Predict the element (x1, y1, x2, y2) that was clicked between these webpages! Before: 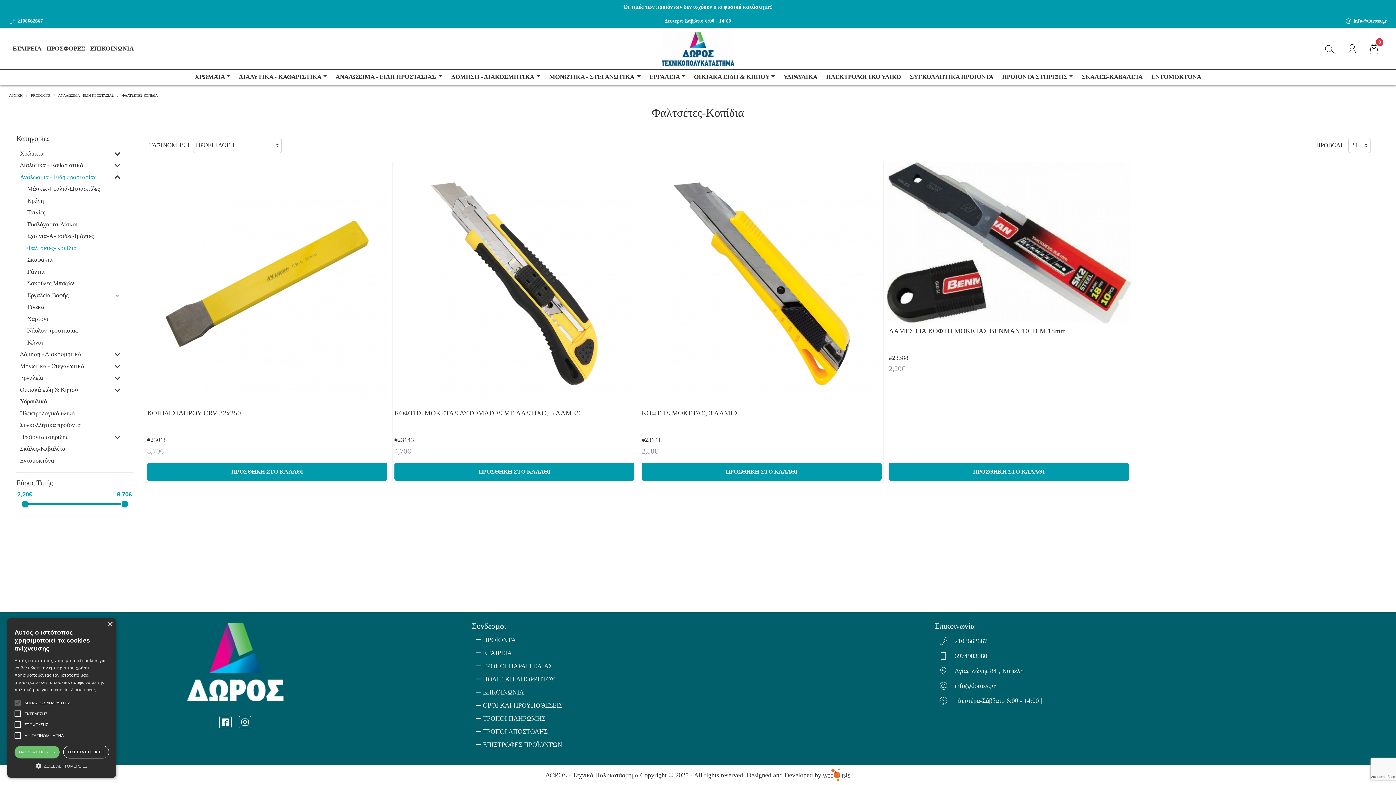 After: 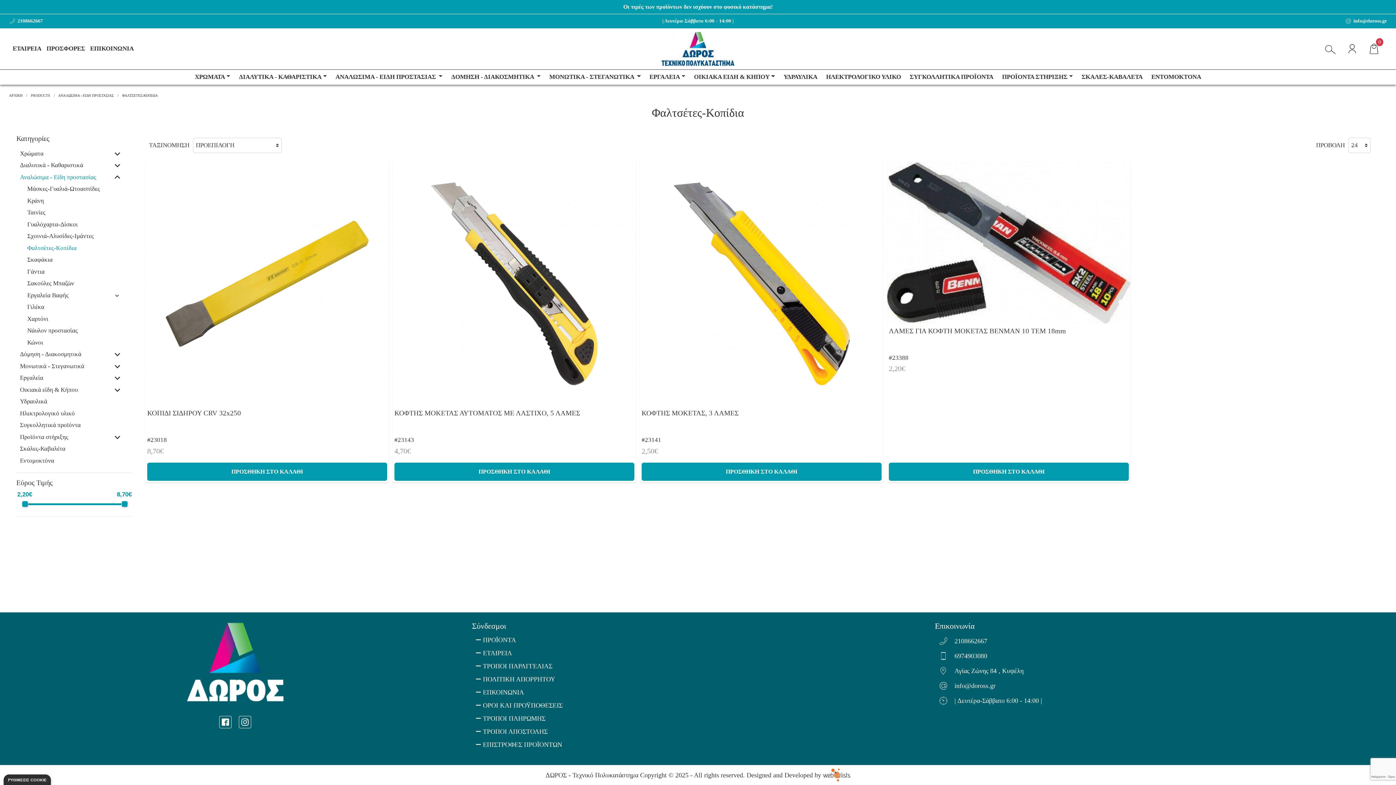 Action: bbox: (14, 746, 59, 758) label: ΝΑΙ ΣΤΑ COOKIES